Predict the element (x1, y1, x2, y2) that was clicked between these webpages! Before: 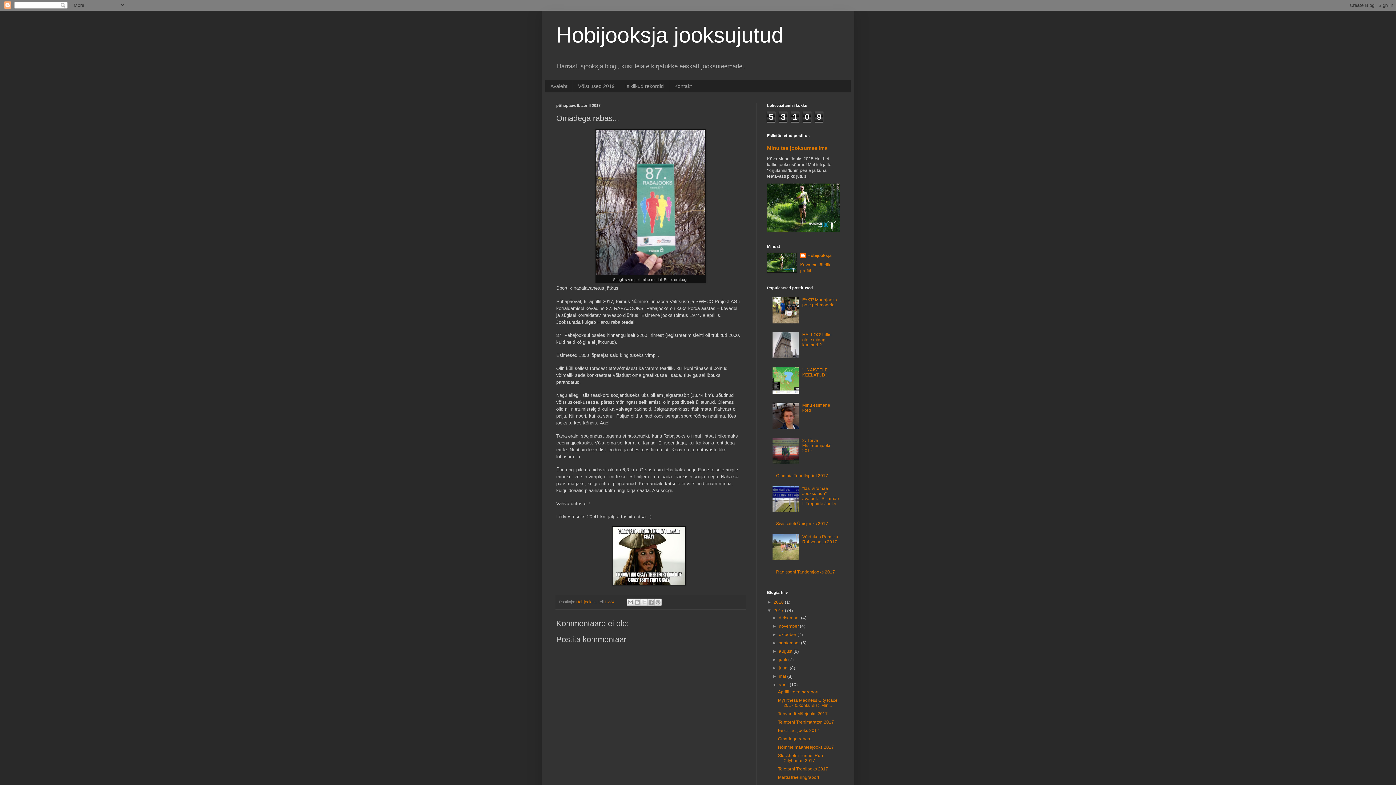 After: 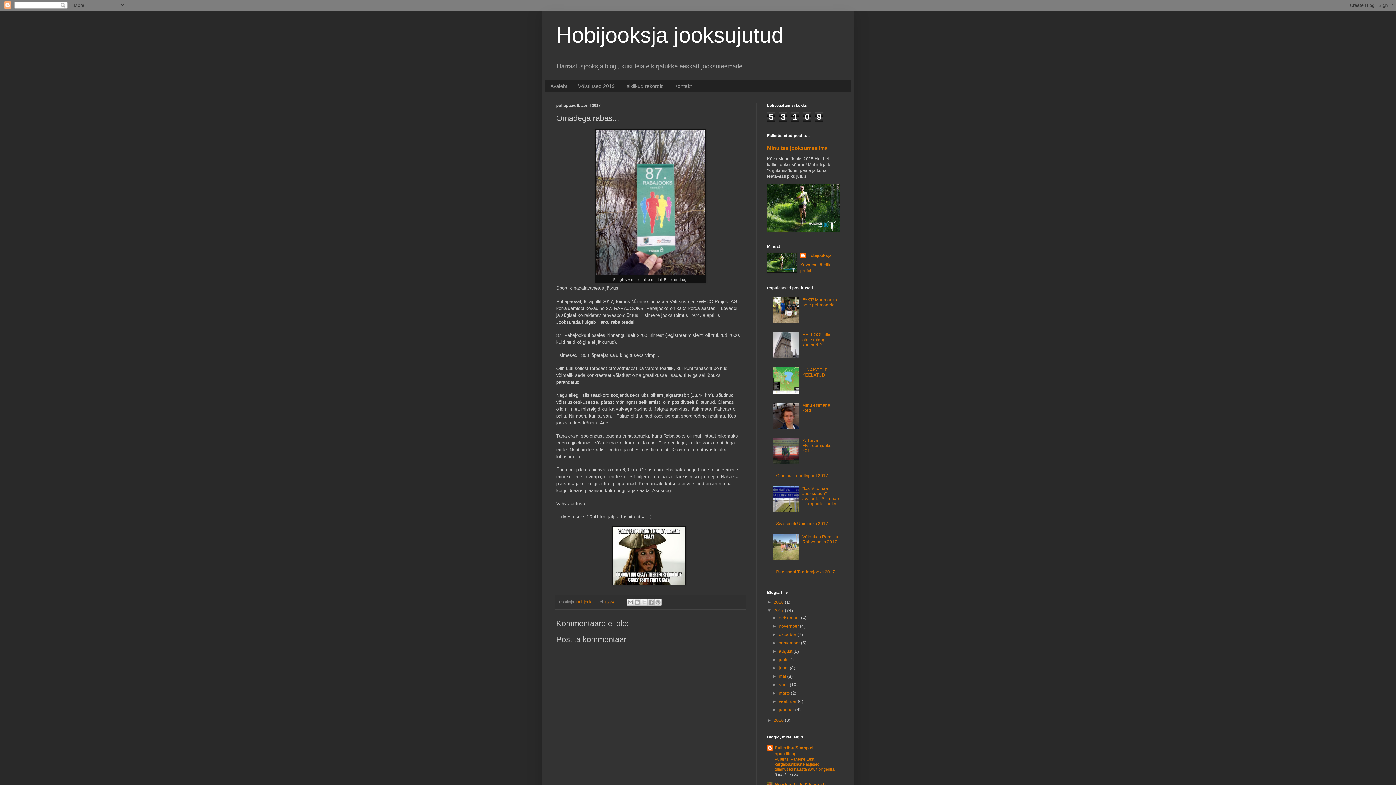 Action: bbox: (772, 682, 779, 687) label: ▼  